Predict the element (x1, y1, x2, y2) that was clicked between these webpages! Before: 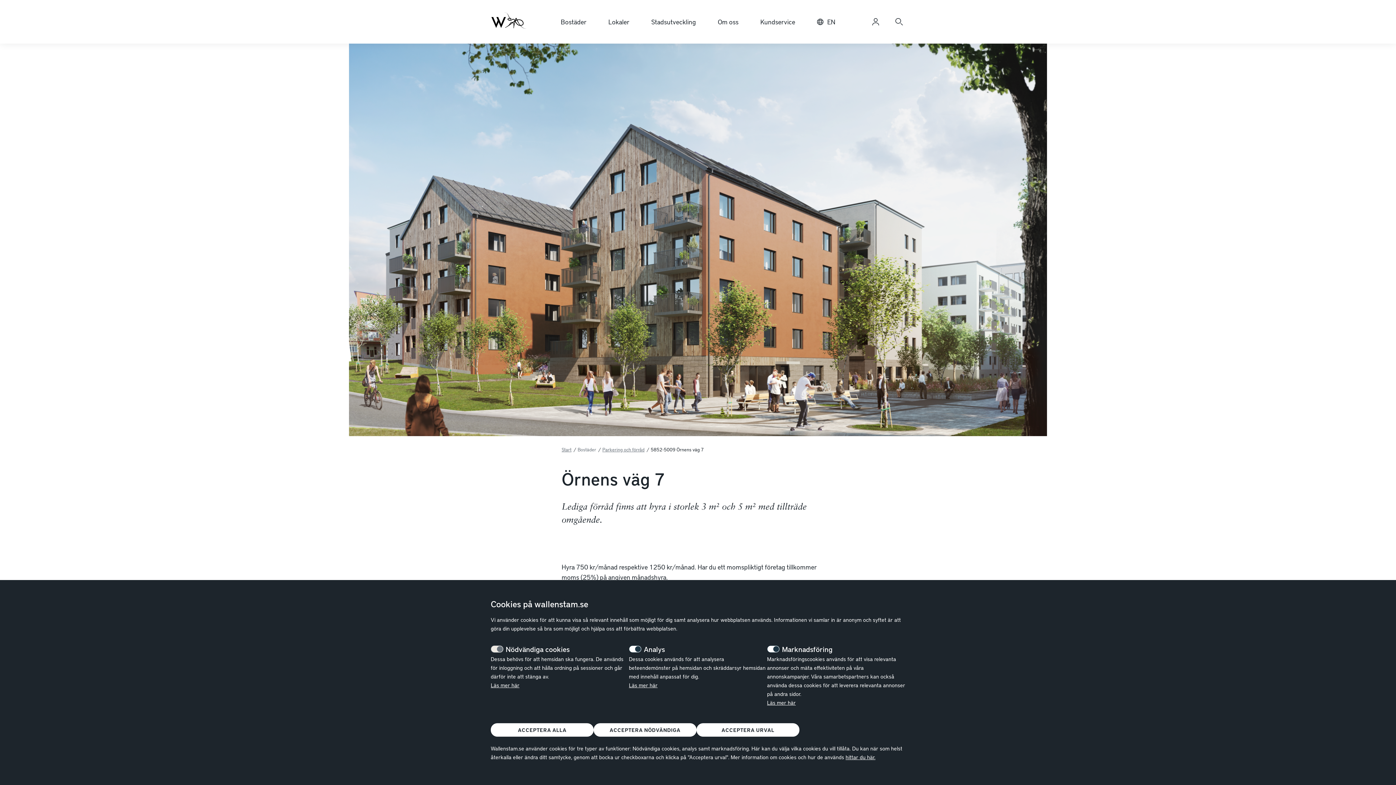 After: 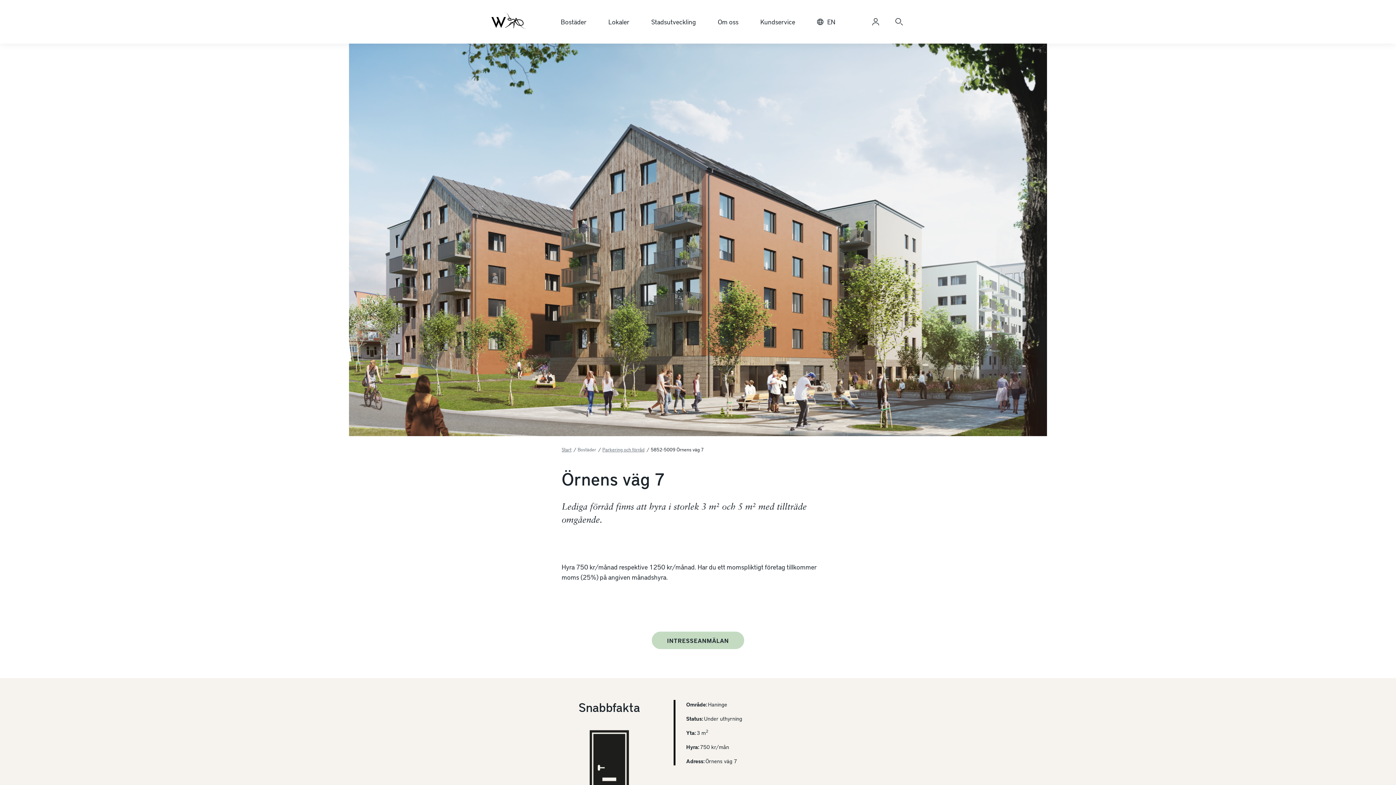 Action: label: ACCEPTERA URVAL bbox: (696, 723, 799, 737)